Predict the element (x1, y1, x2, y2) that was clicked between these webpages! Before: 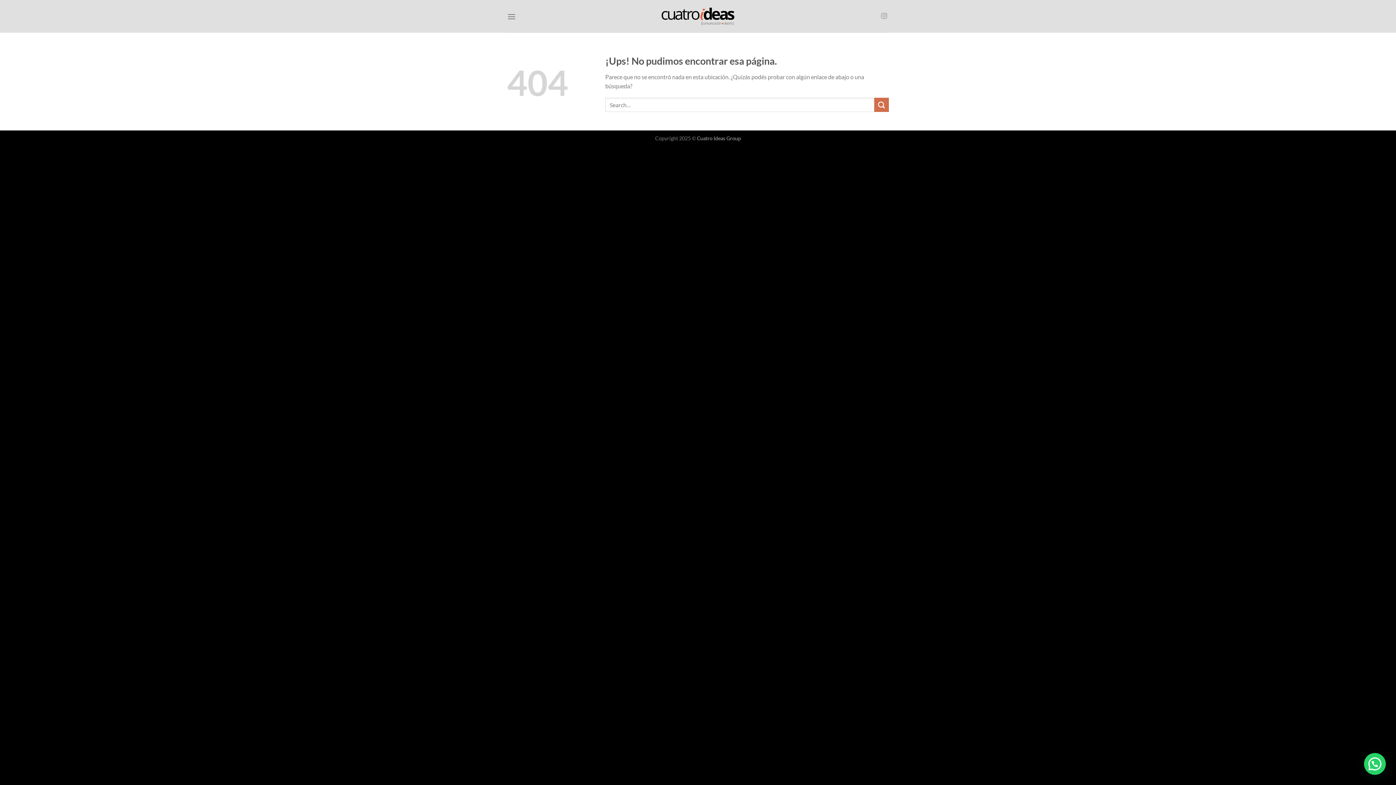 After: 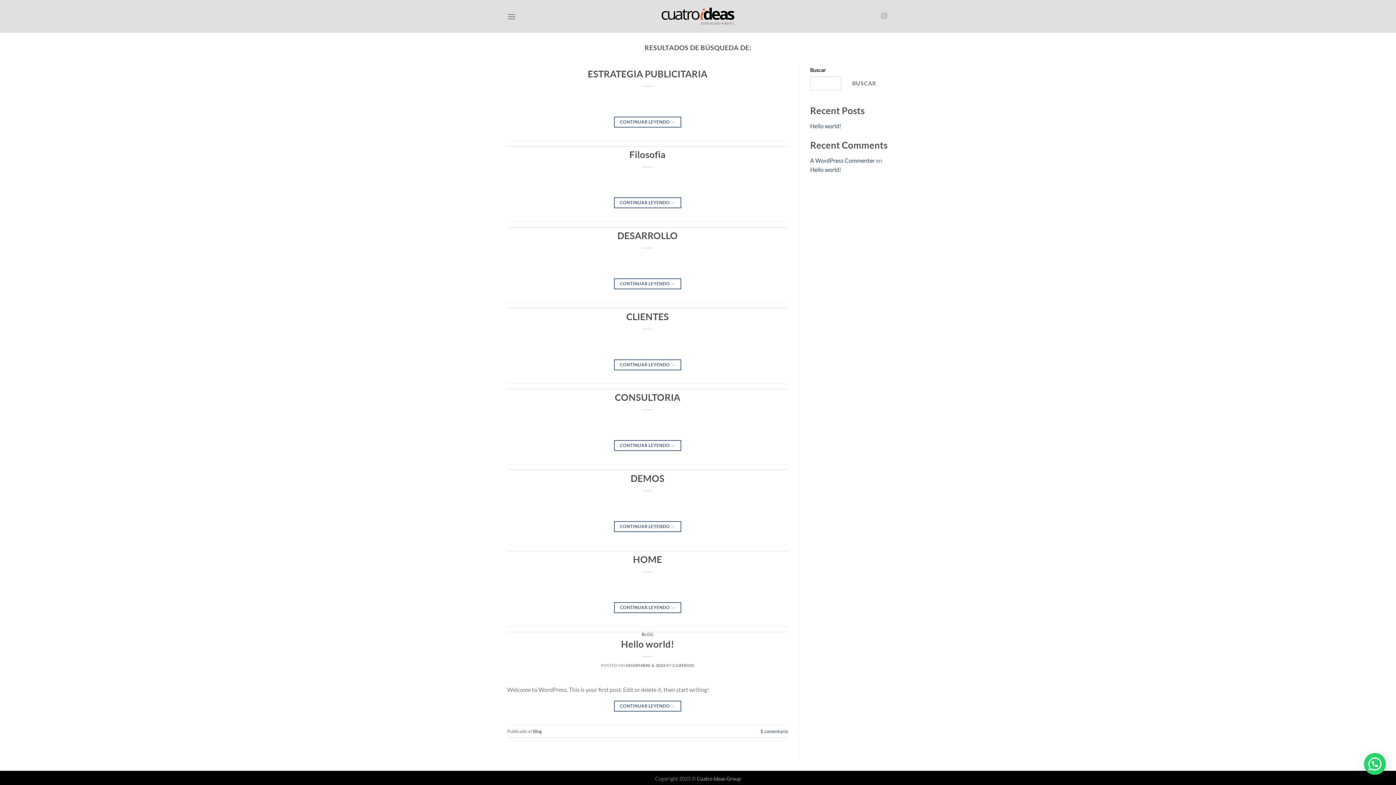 Action: bbox: (874, 97, 889, 112) label: Enviar